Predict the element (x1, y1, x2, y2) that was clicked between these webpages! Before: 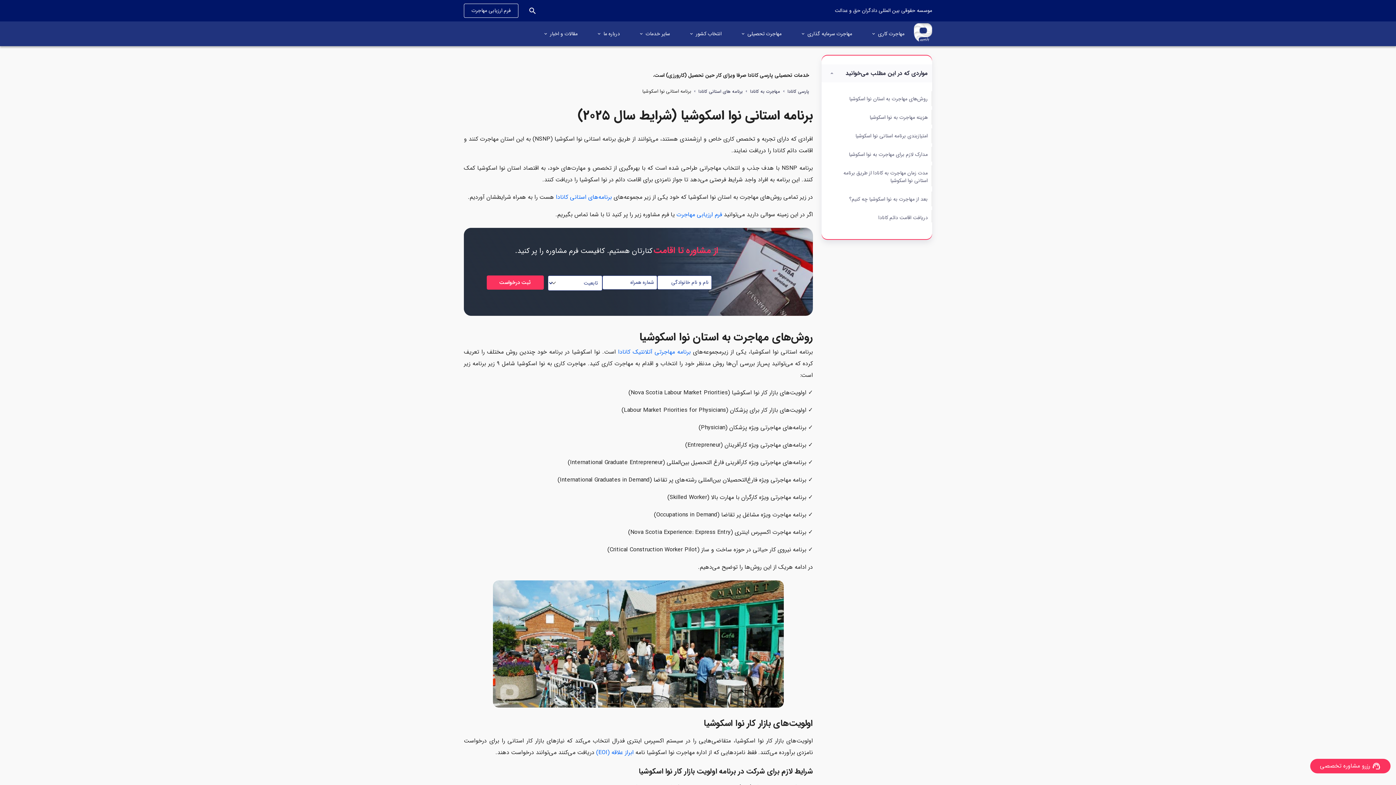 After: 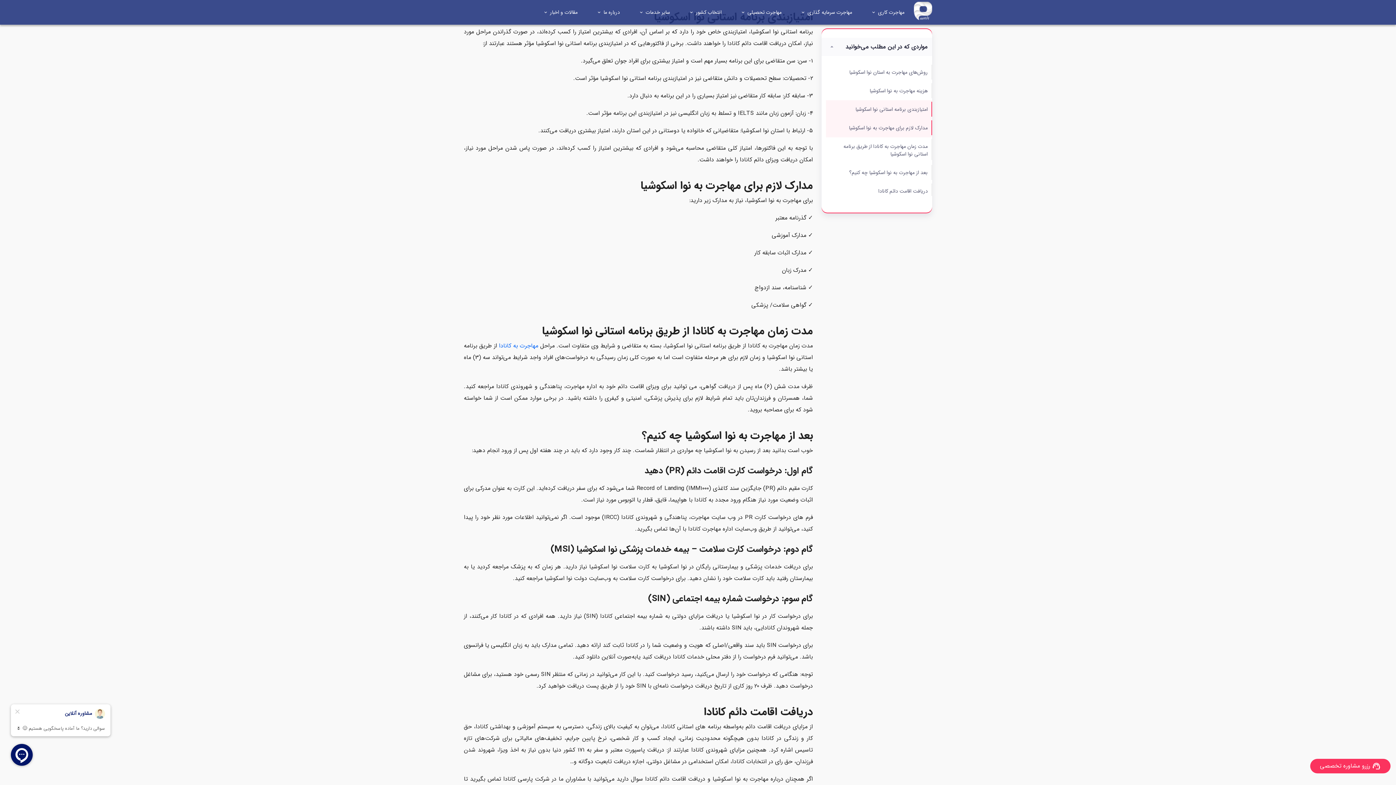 Action: label: امتیازبندی برنامه استانی نوا اسکوشیا bbox: (826, 126, 932, 145)